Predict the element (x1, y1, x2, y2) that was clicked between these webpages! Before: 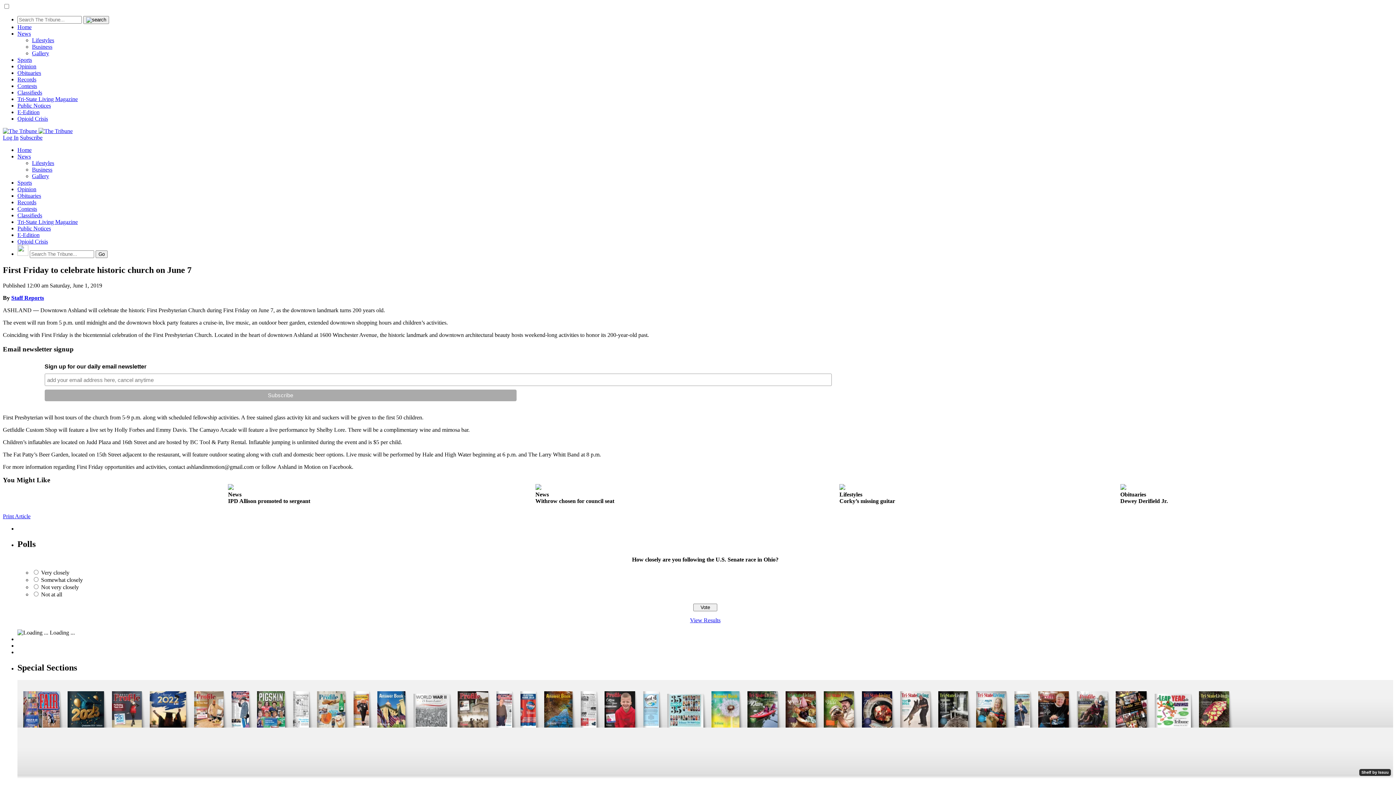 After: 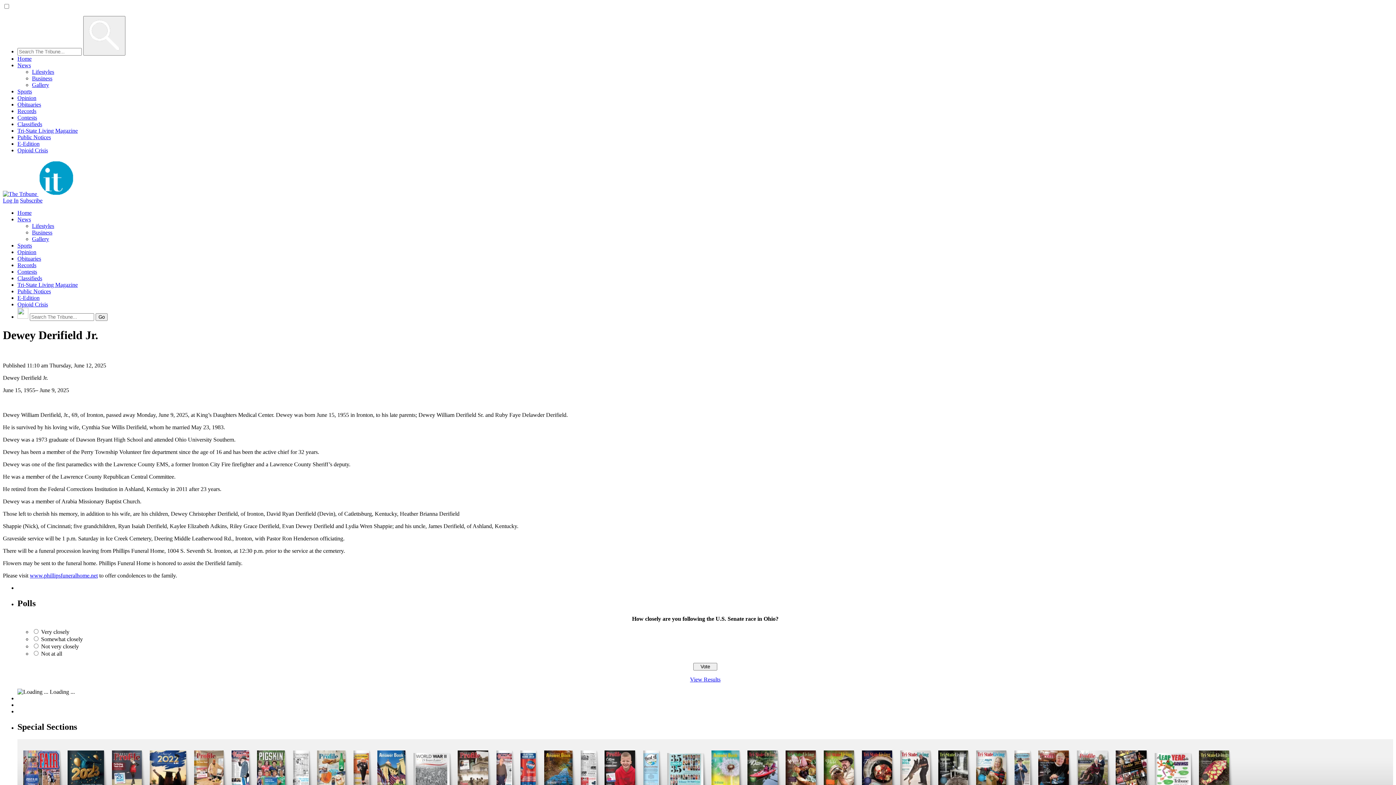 Action: label: Obituaries
Dewey Derifield Jr. bbox: (1120, 484, 1168, 507)